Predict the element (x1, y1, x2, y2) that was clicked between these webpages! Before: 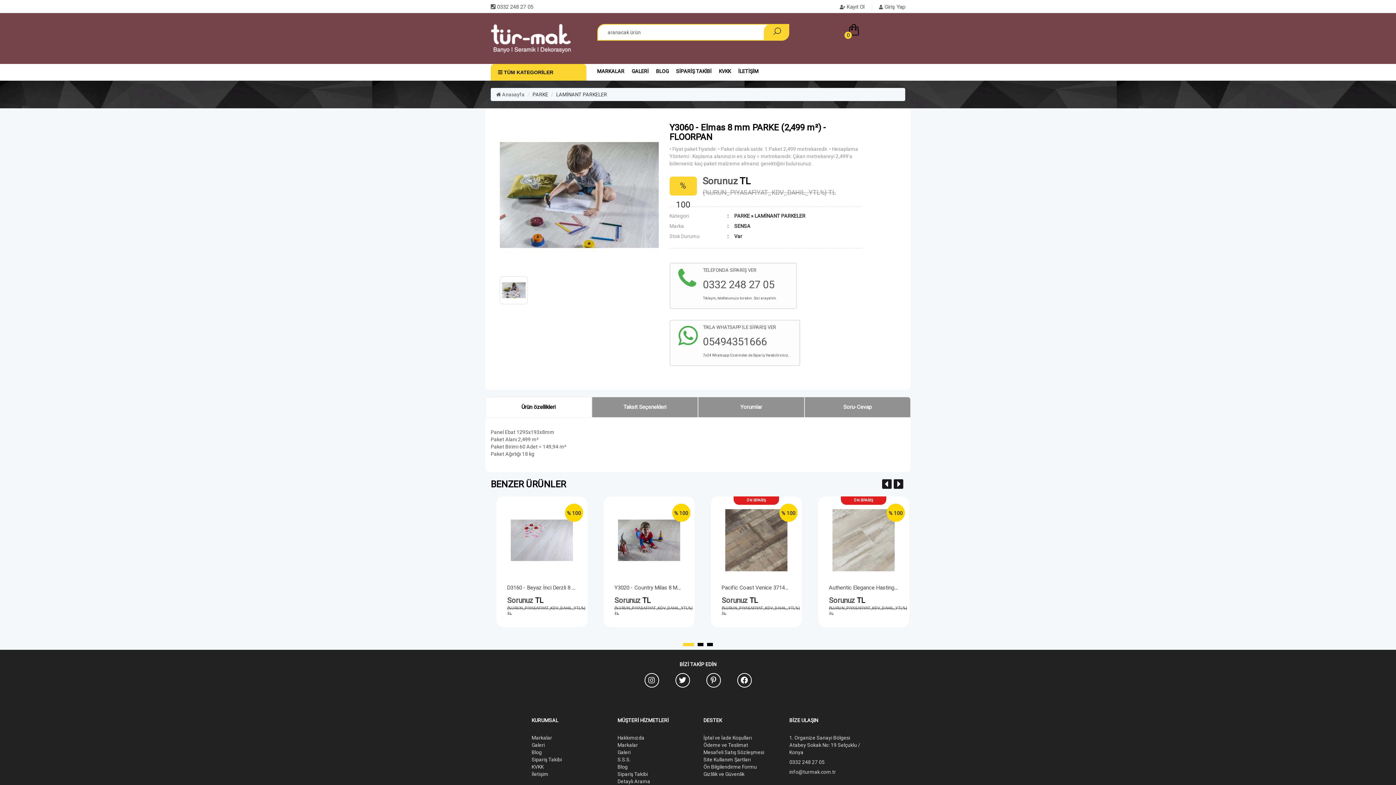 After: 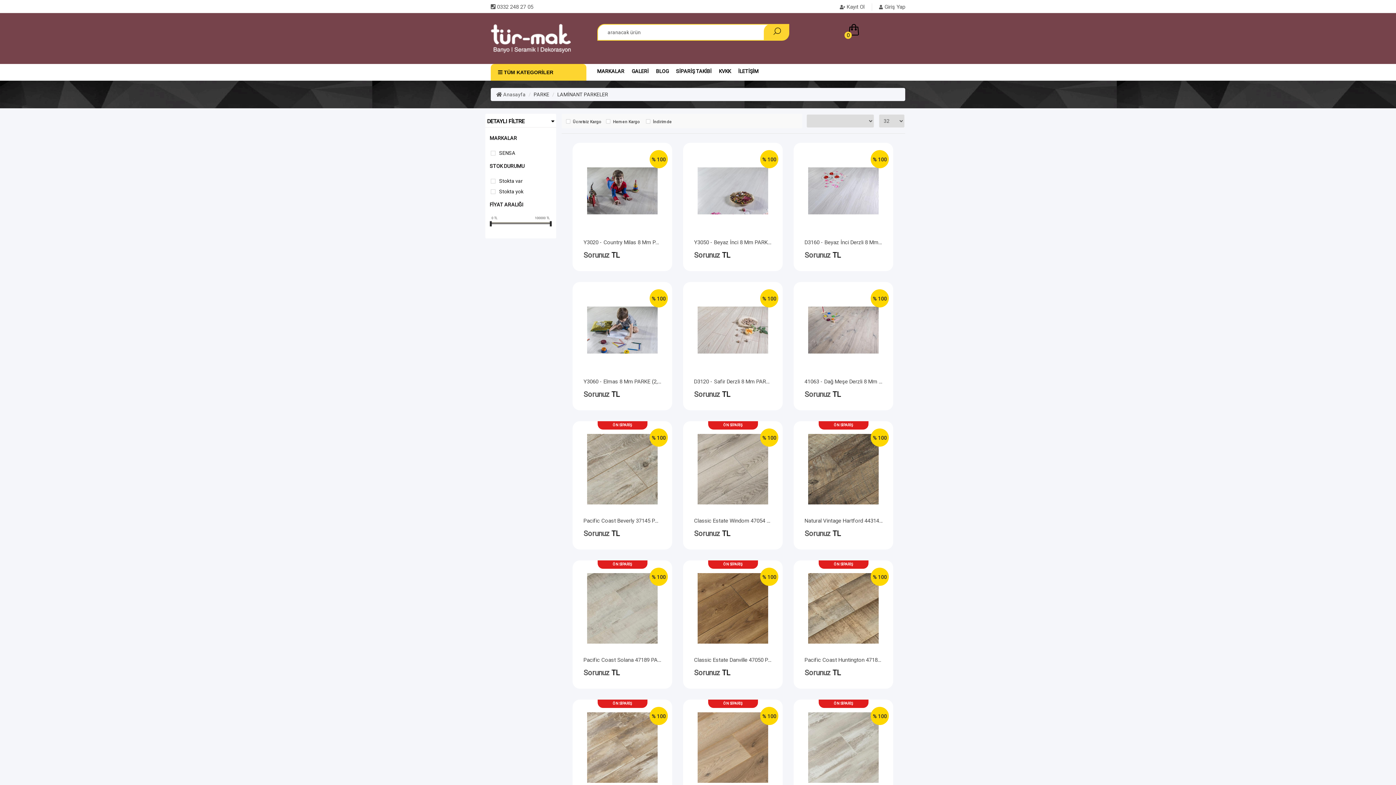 Action: label: LAMİNANT PARKELER bbox: (556, 91, 607, 97)